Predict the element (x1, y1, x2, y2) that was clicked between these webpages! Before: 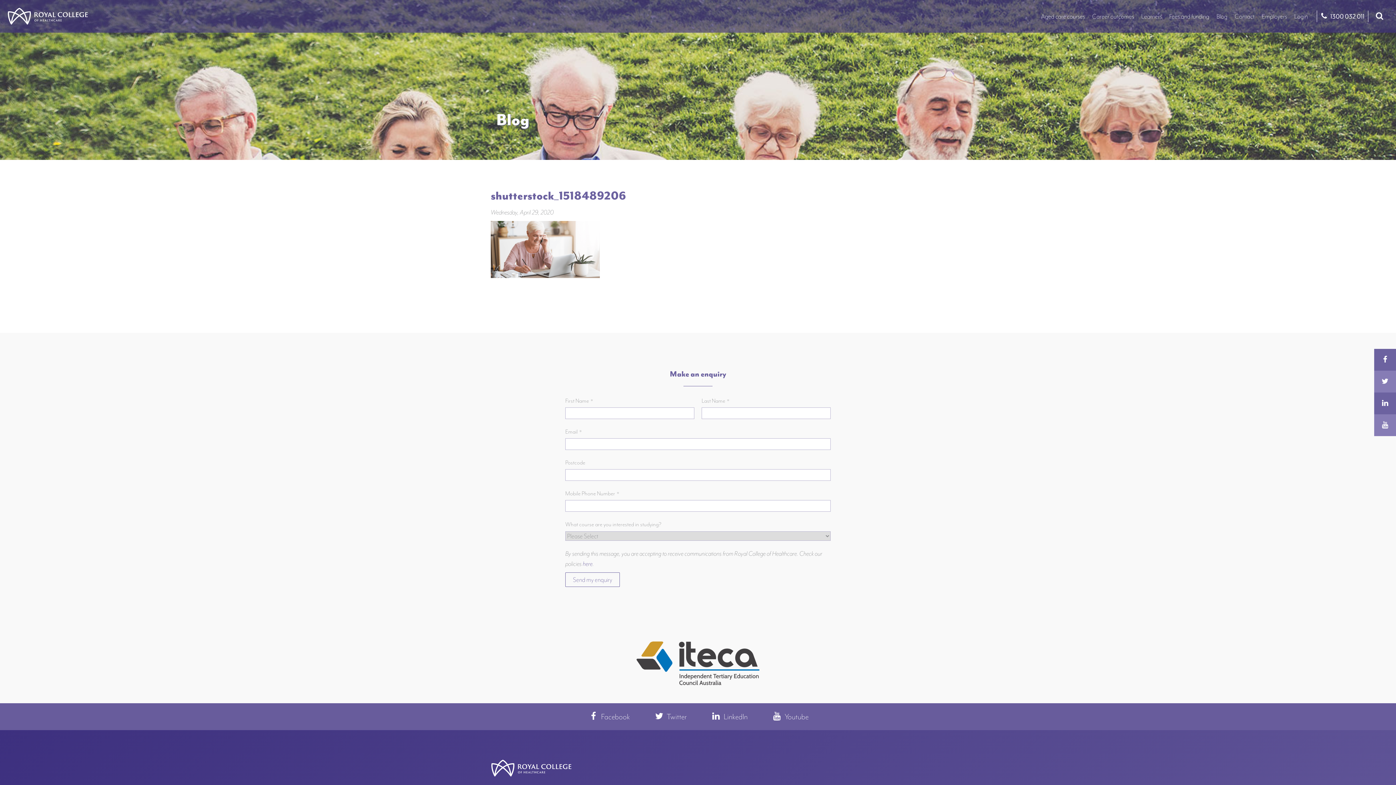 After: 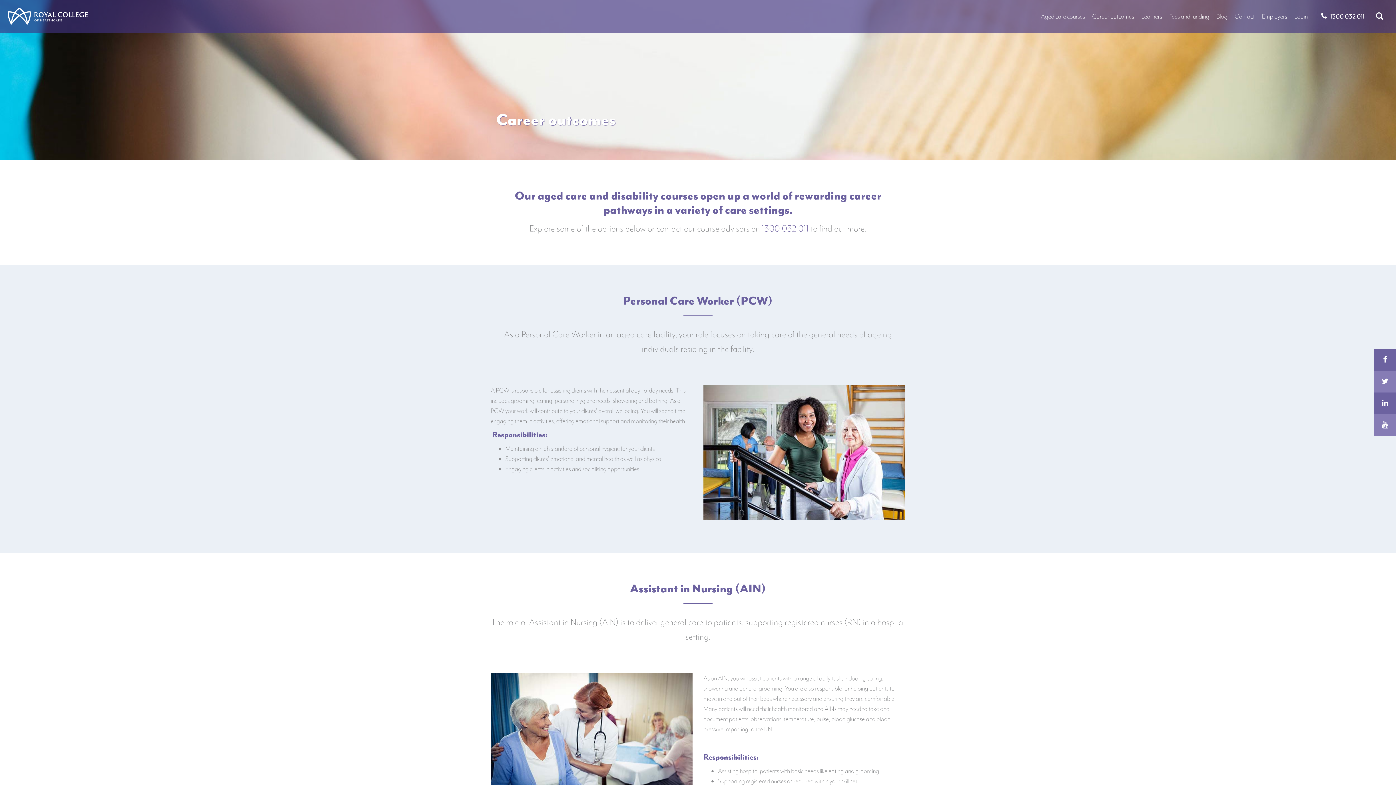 Action: bbox: (1090, 10, 1136, 22) label: Career outcomes